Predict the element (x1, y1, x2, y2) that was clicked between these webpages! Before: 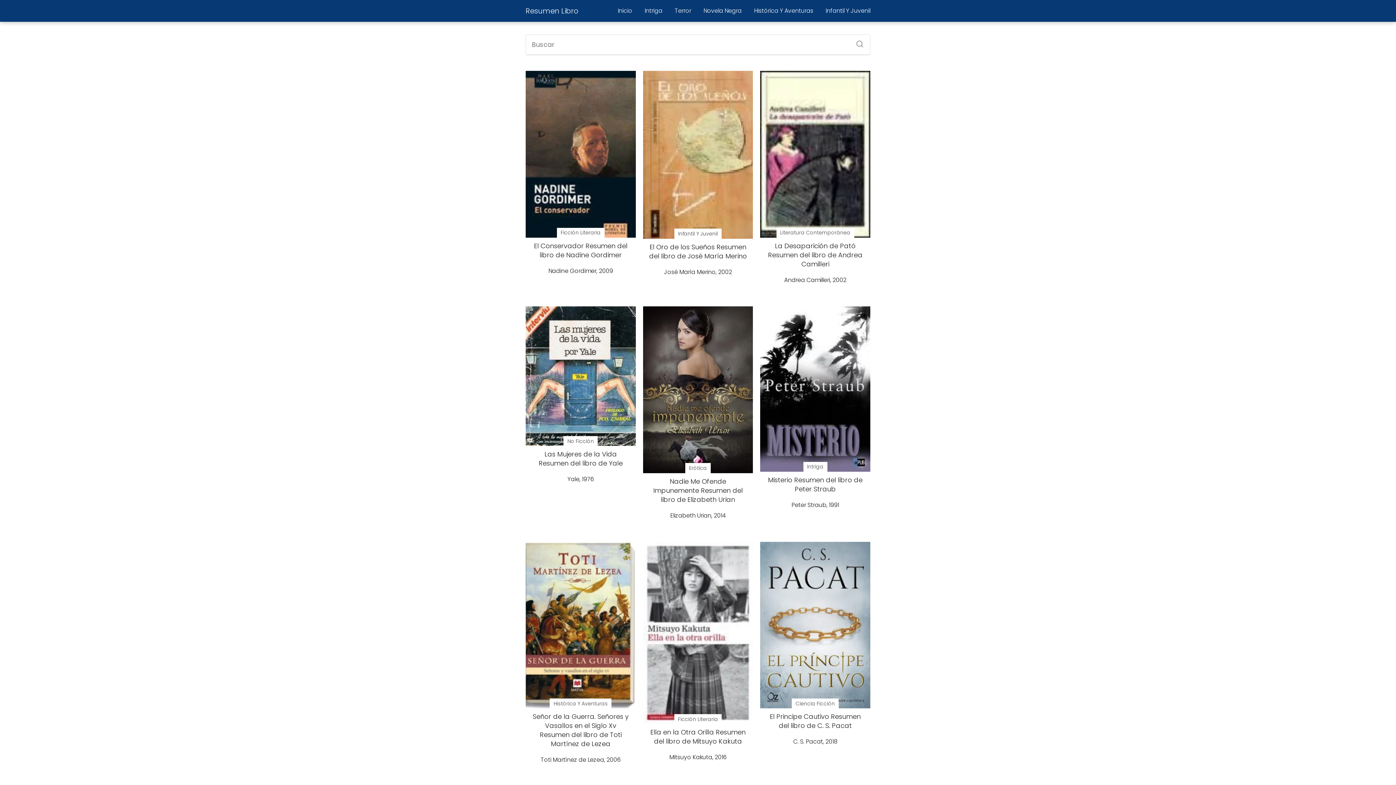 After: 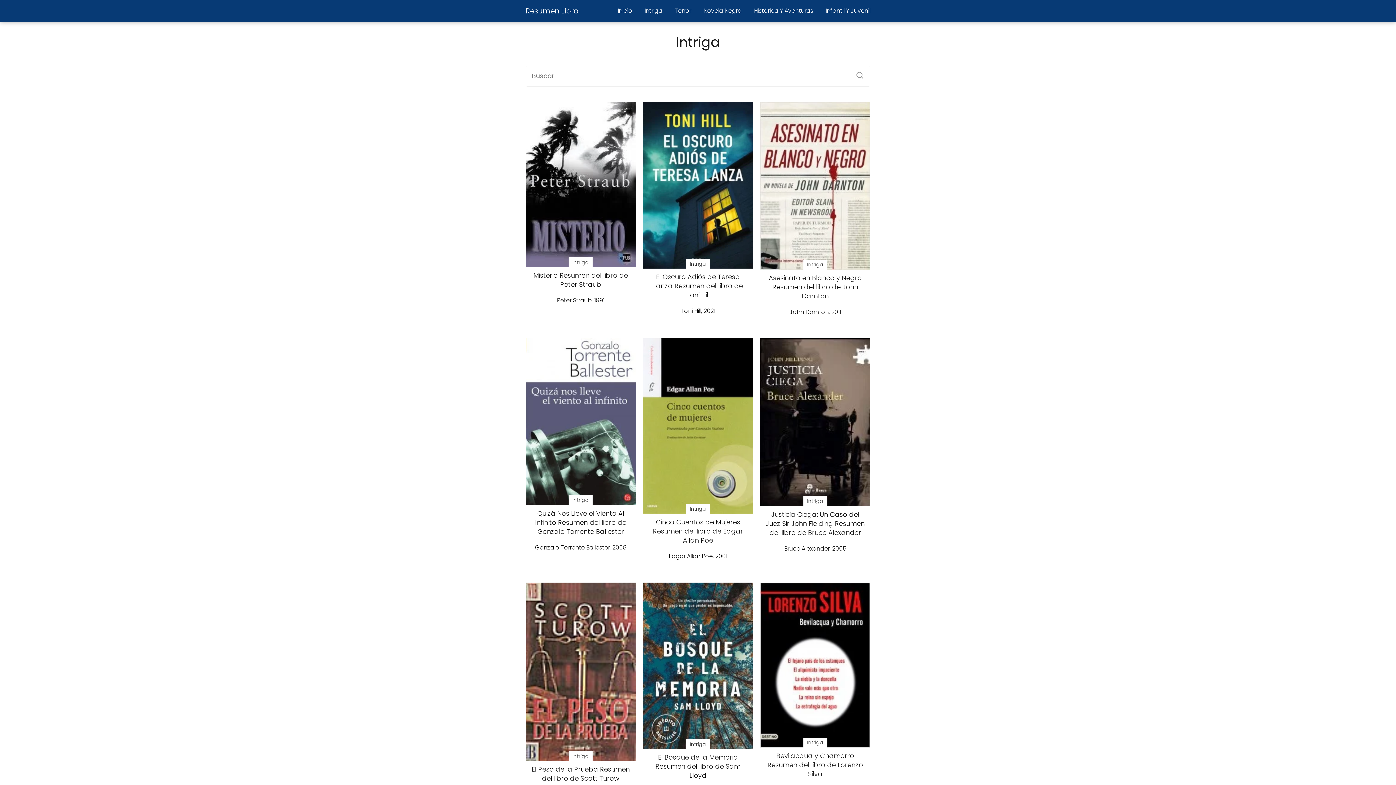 Action: bbox: (644, 6, 662, 14) label: Intriga